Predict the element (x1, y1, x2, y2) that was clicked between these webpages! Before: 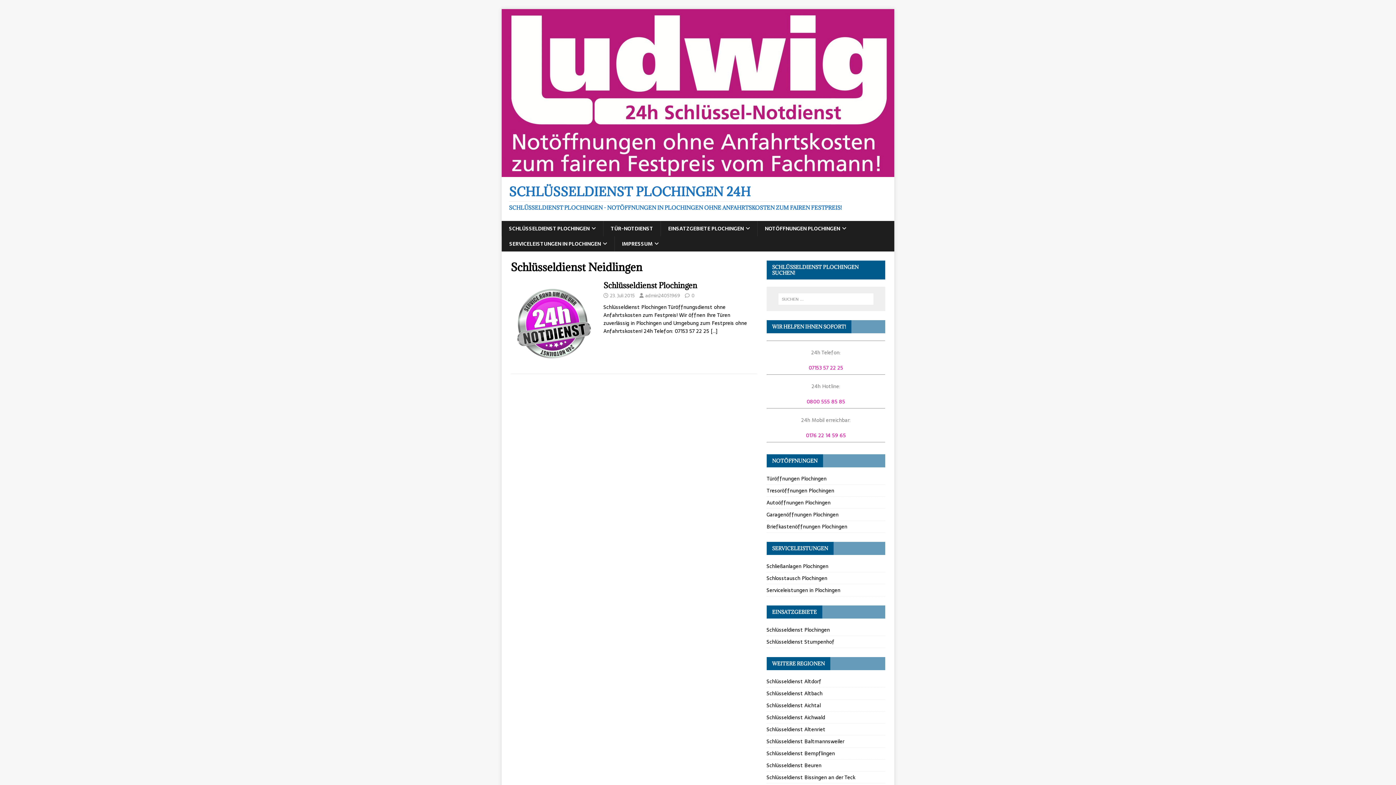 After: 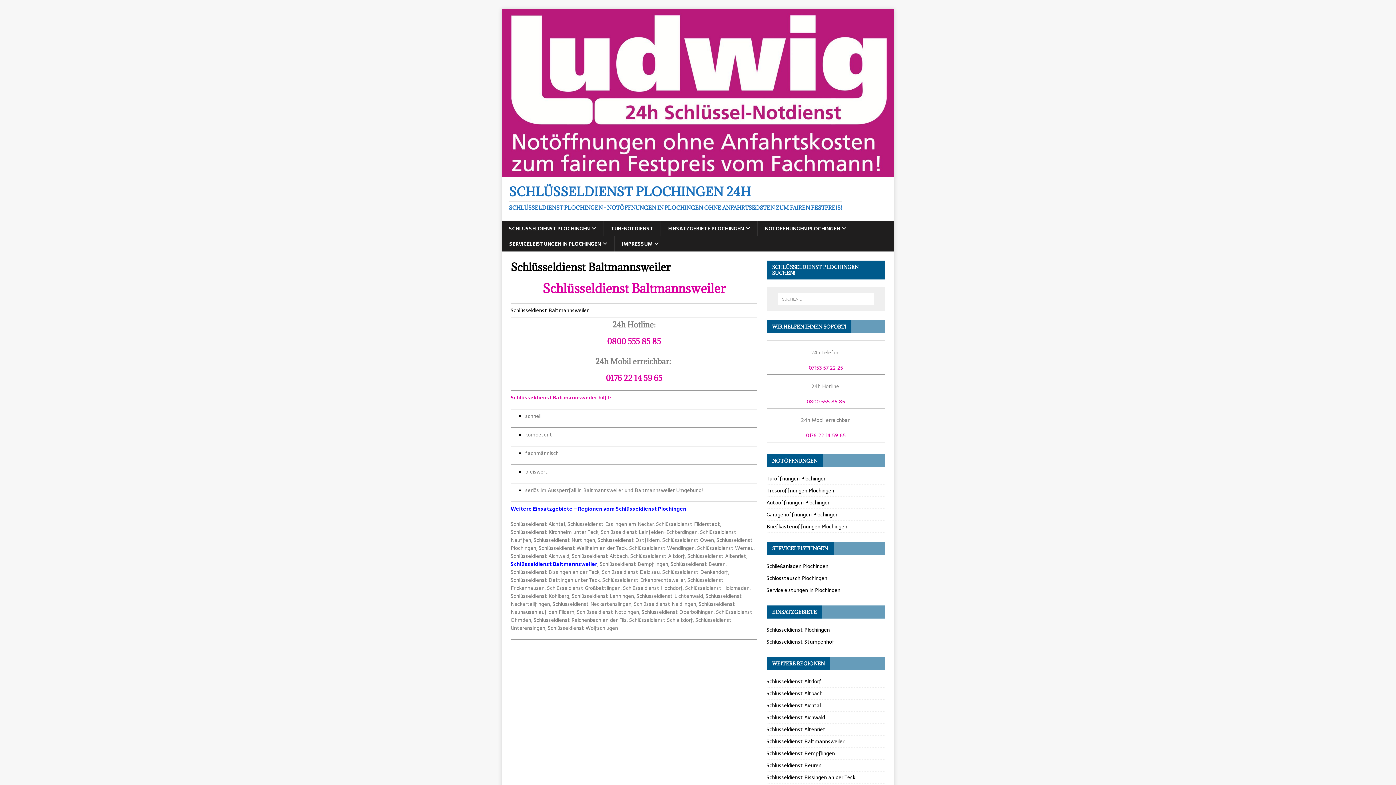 Action: label: Schlüsseldienst Baltmannsweiler bbox: (766, 735, 885, 747)